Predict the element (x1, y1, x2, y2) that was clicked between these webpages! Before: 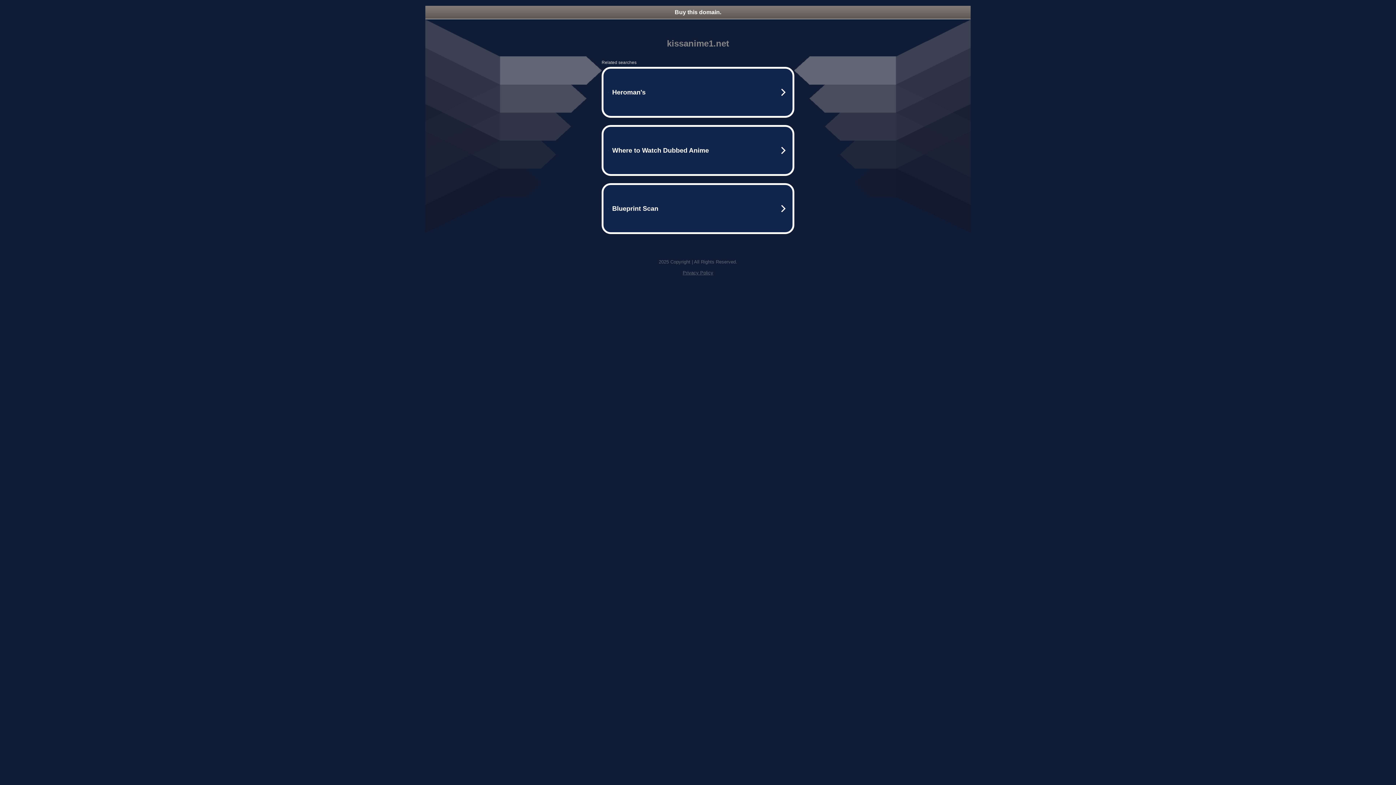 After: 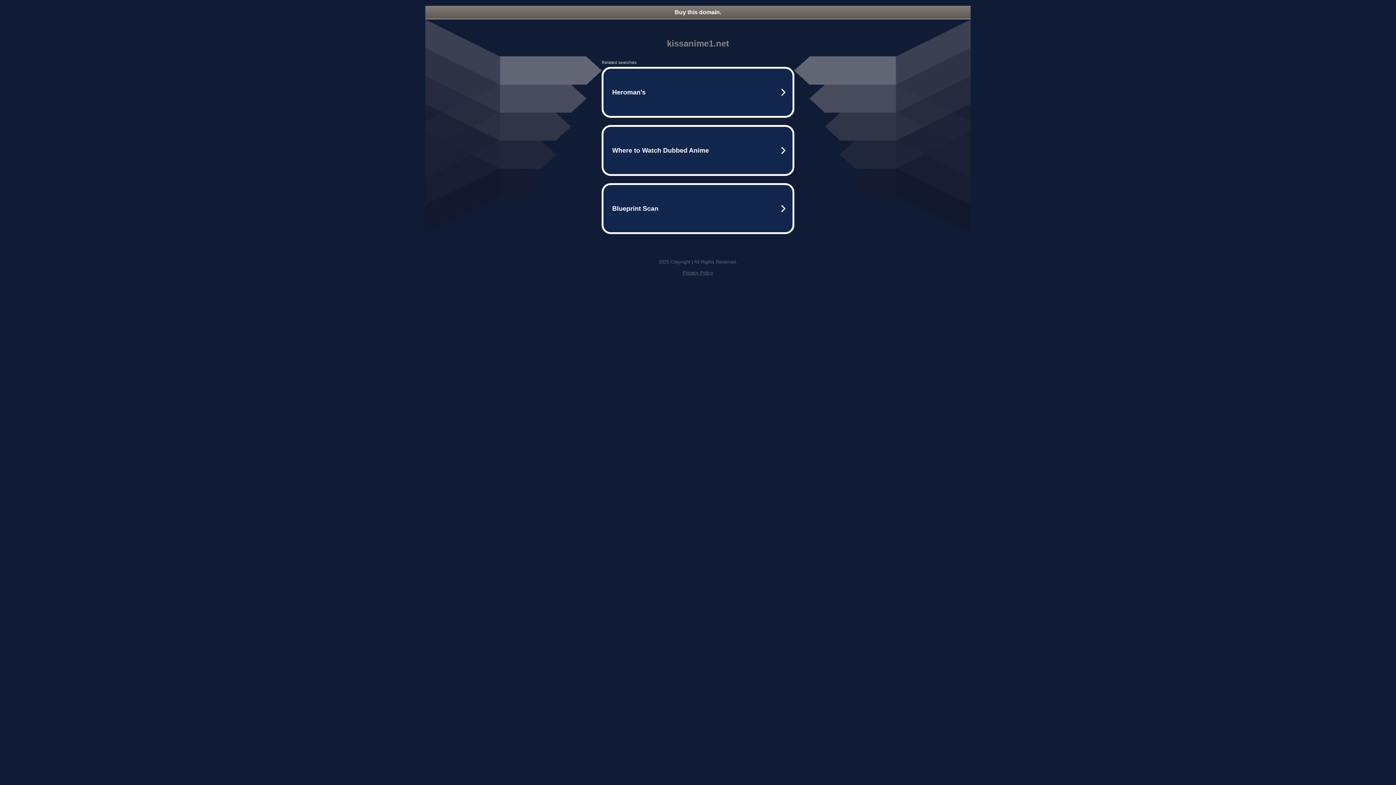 Action: bbox: (425, 5, 970, 18) label: Buy this domain.